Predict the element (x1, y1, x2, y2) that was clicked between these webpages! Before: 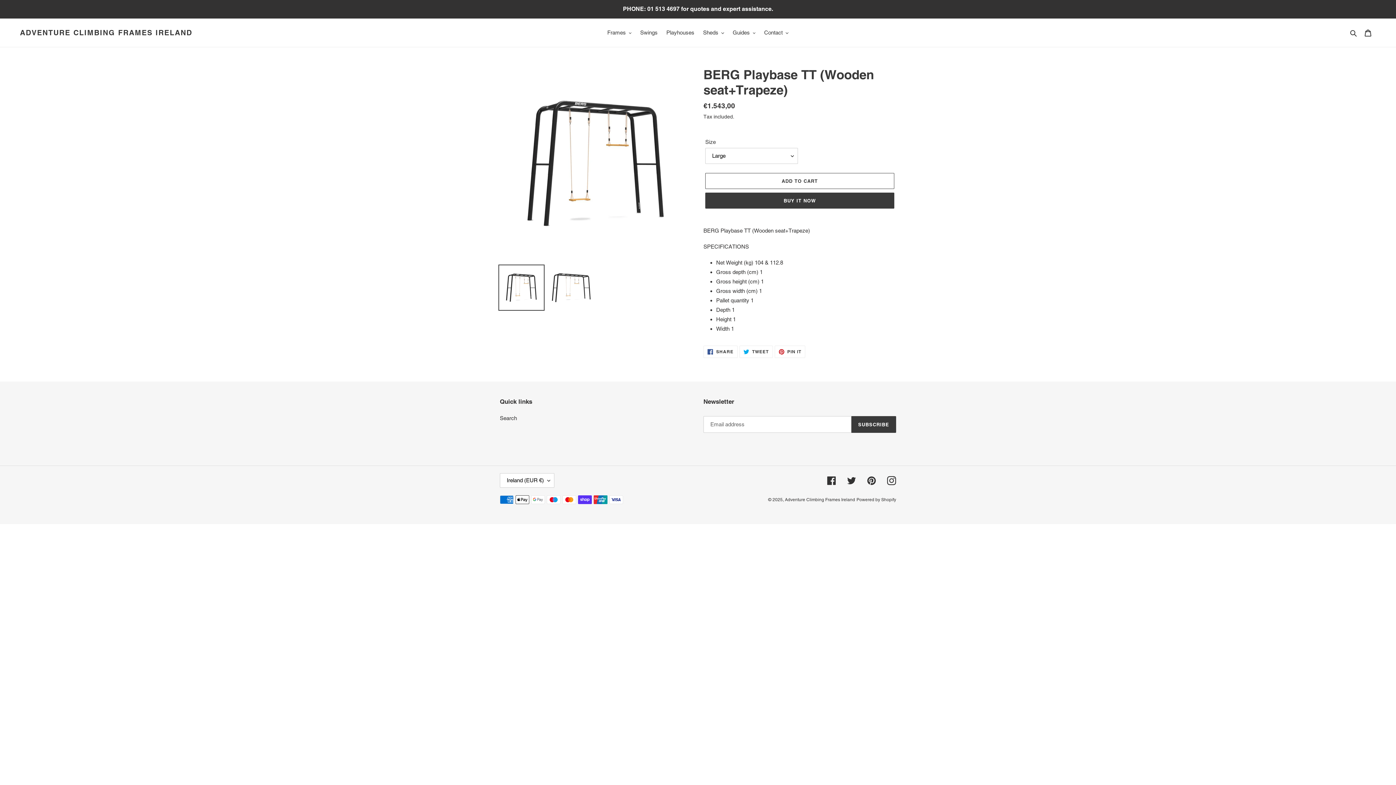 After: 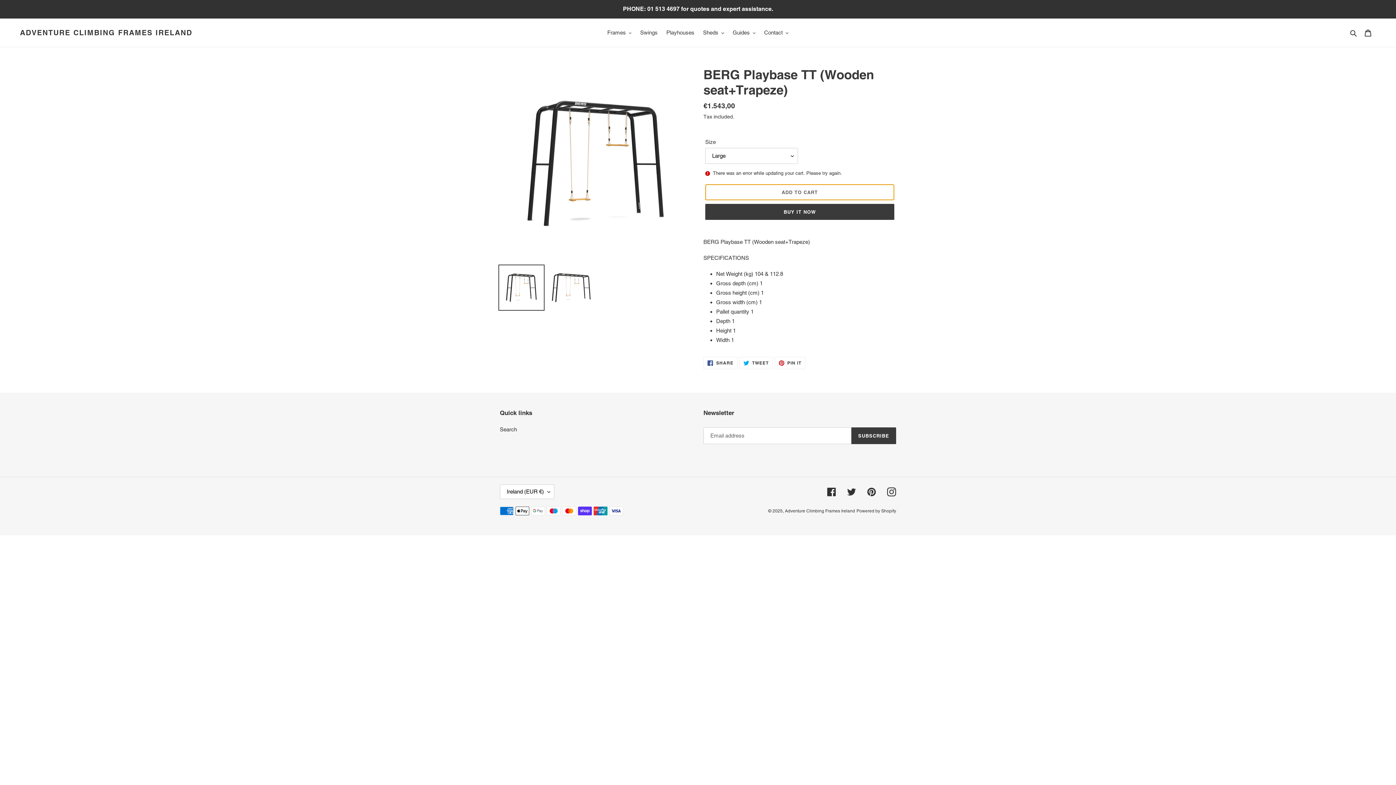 Action: bbox: (705, 173, 894, 189) label: Add to cart